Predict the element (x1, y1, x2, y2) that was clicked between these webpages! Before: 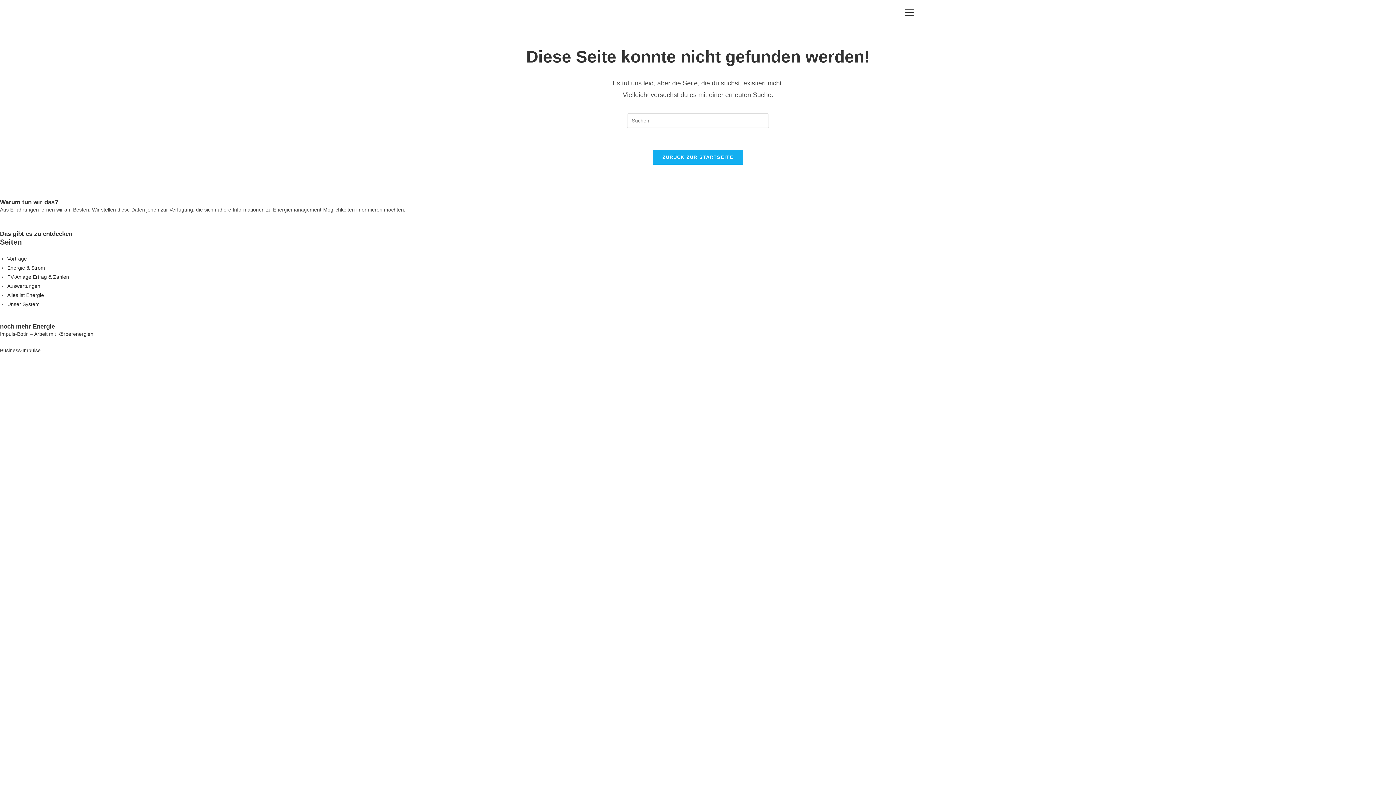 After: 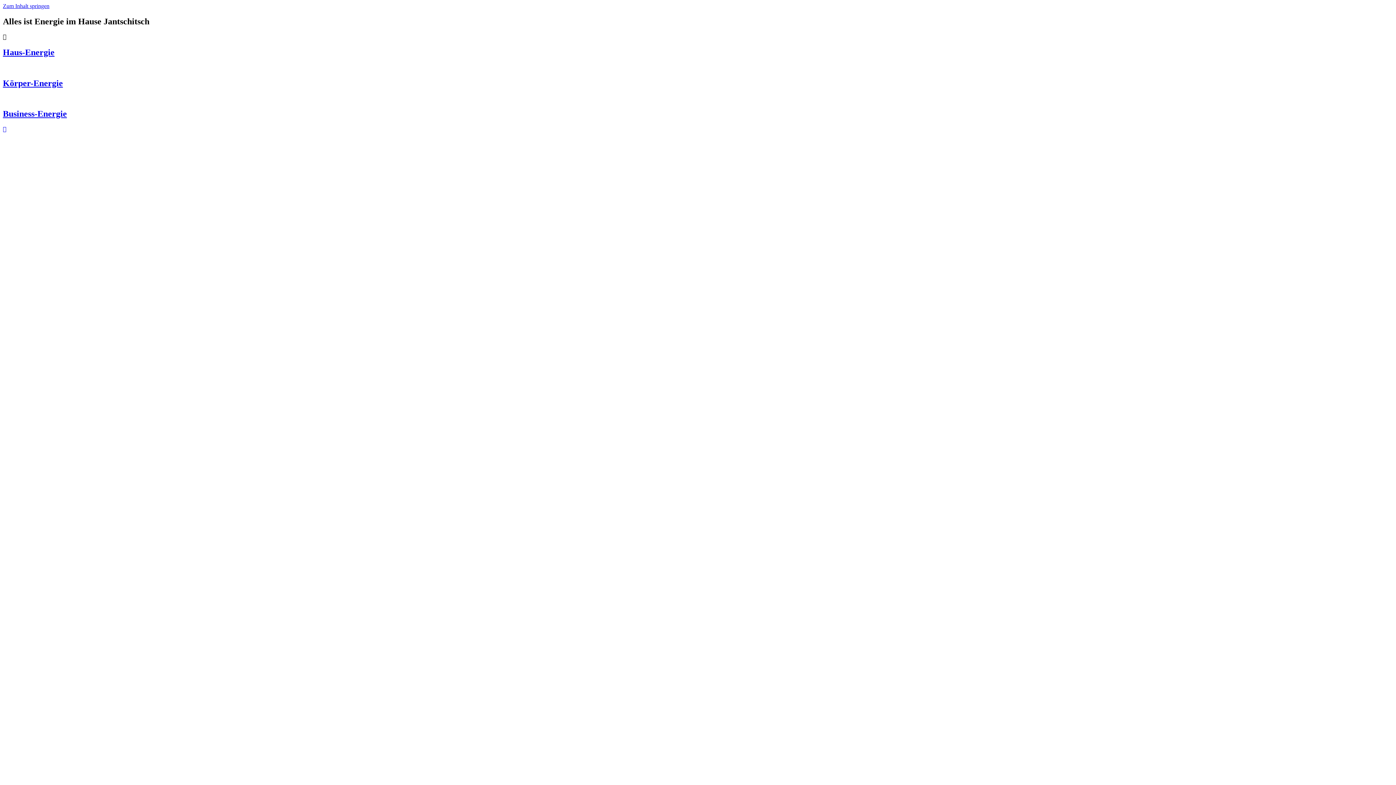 Action: label: Alles ist Energie bbox: (7, 292, 44, 298)